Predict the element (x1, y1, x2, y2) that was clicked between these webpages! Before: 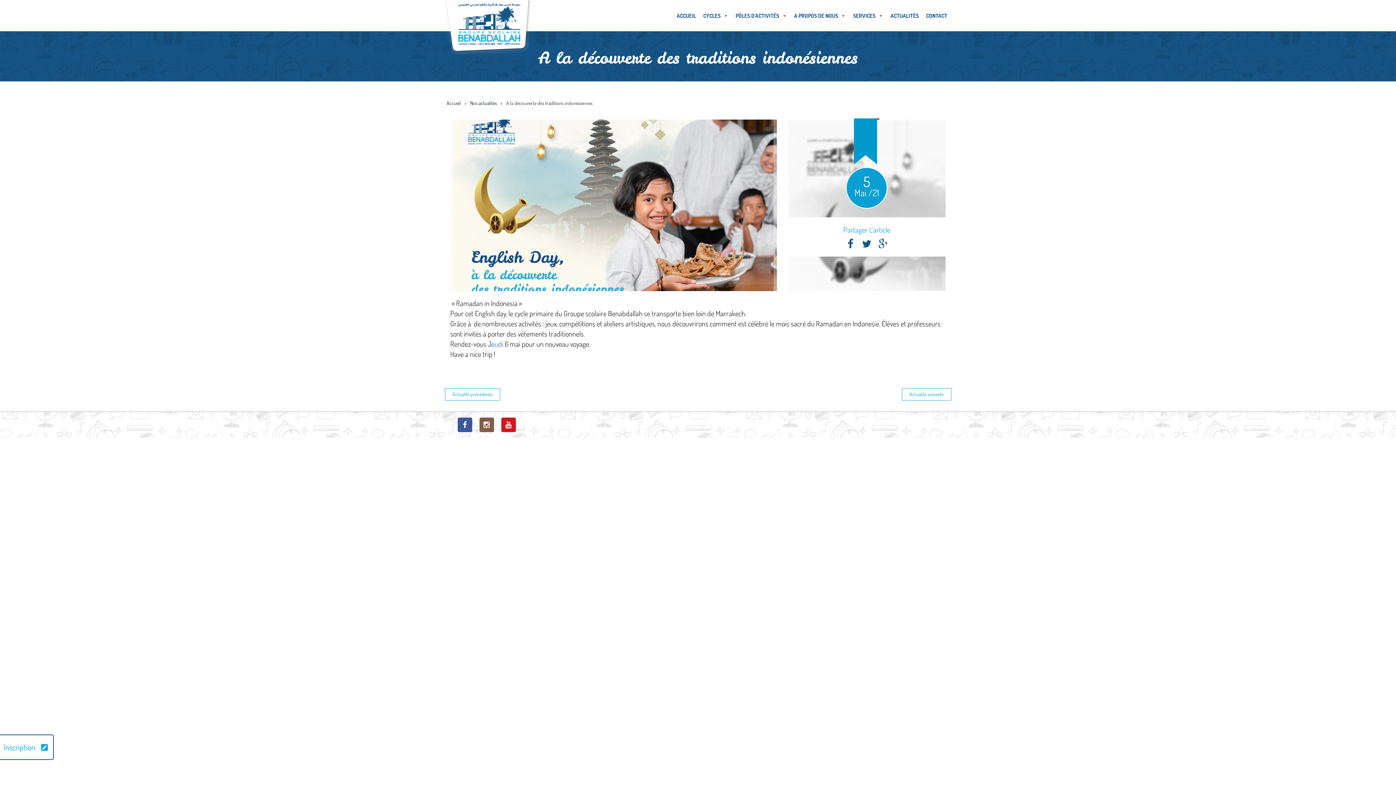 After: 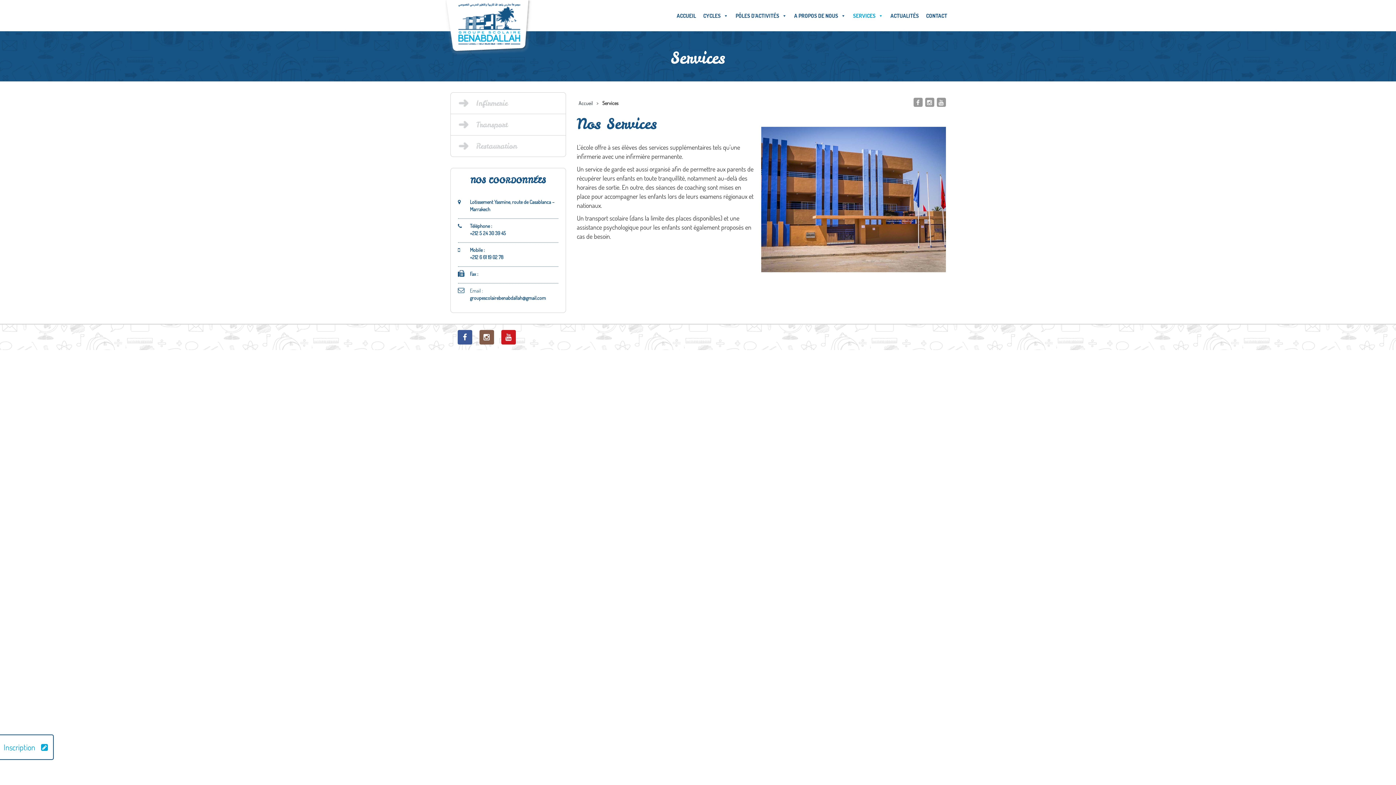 Action: bbox: (849, 0, 887, 30) label: SERVICES